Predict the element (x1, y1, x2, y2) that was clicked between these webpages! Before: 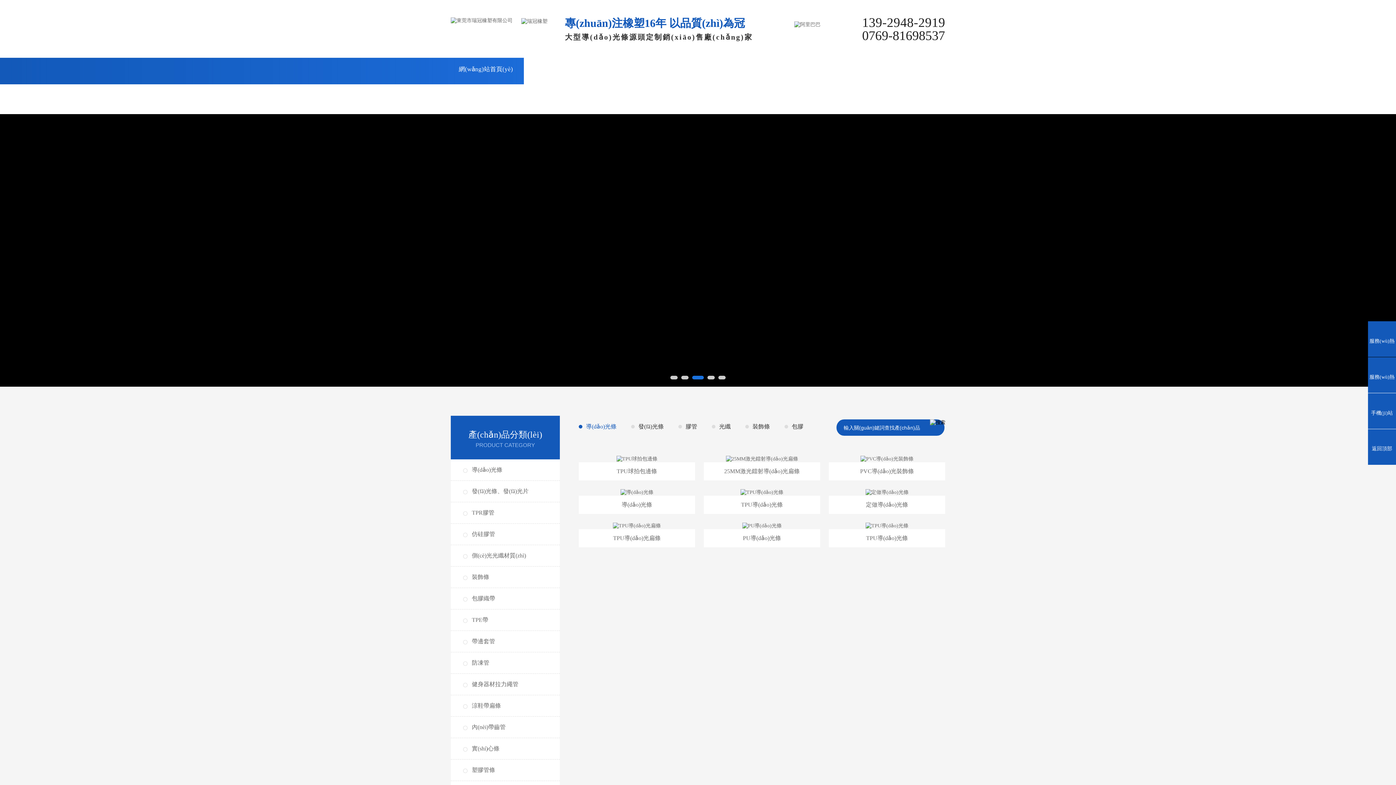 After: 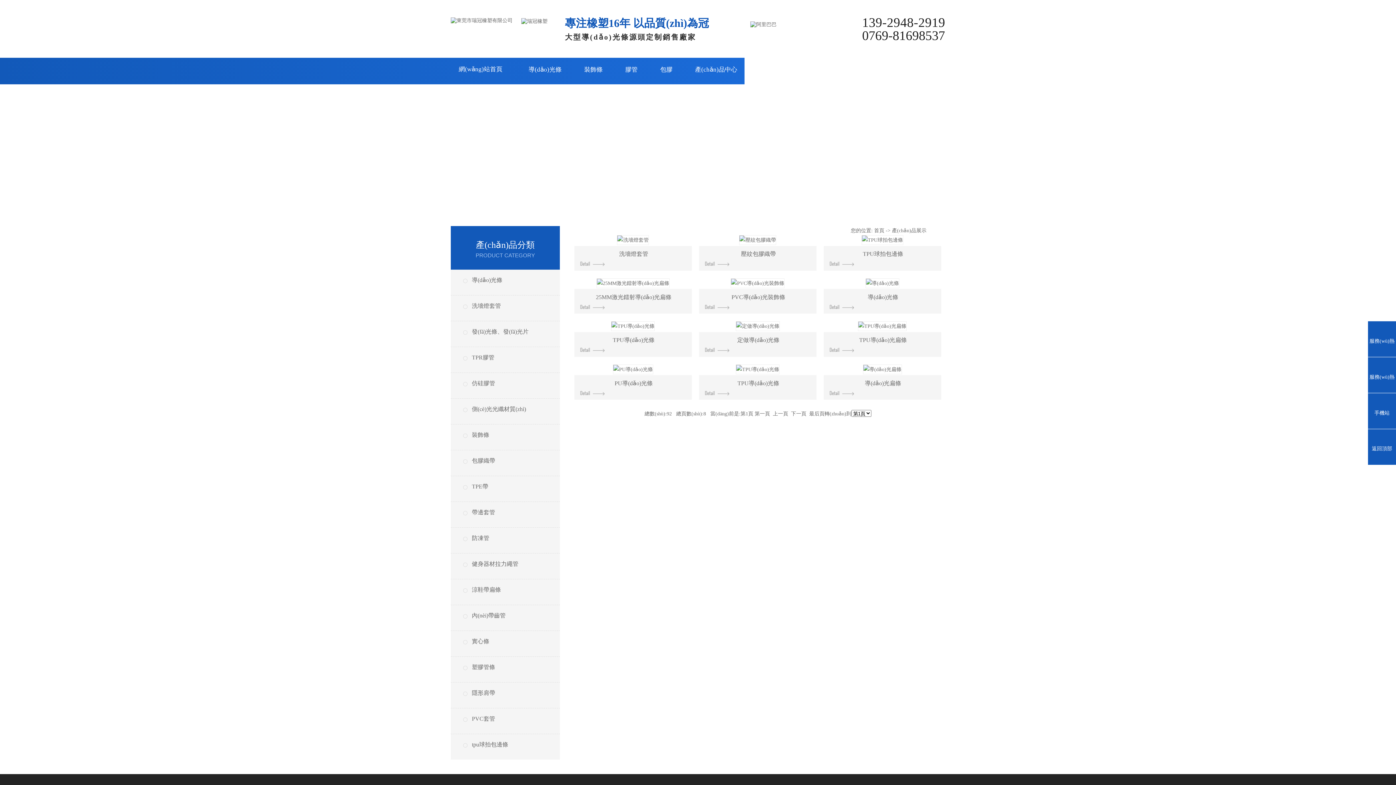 Action: label: 產(chǎn)品中心 bbox: (690, 54, 755, 84)